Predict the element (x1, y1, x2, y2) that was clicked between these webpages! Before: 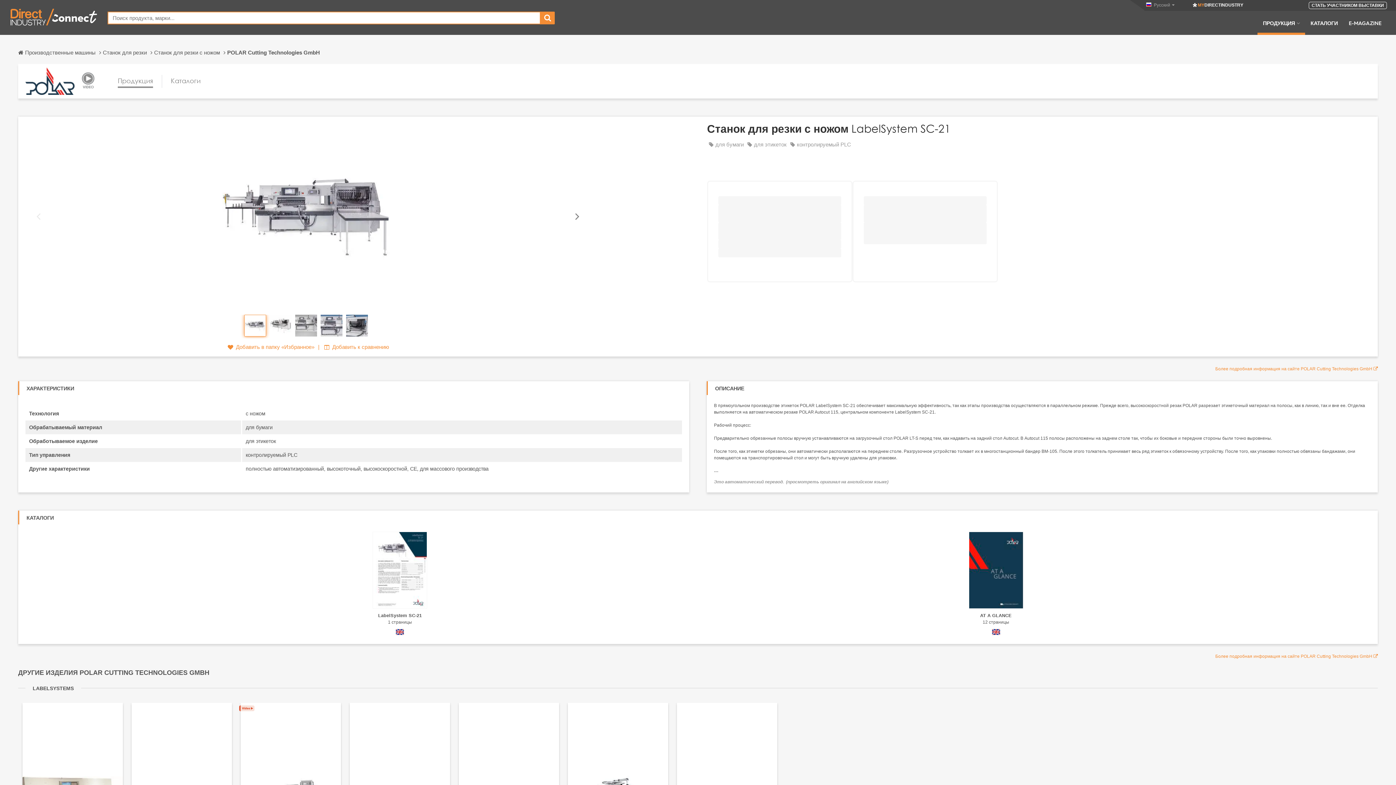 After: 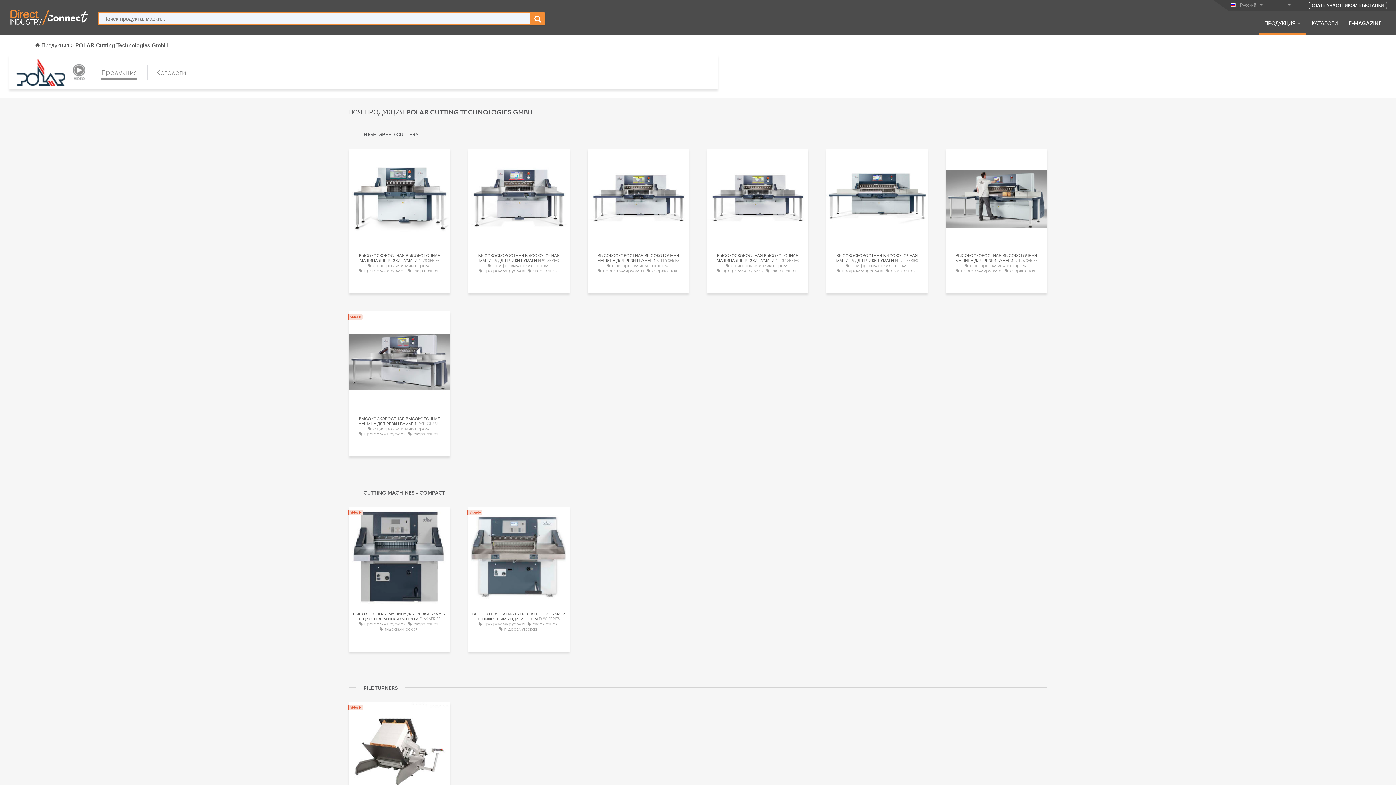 Action: bbox: (117, 74, 153, 87) label: Продукция